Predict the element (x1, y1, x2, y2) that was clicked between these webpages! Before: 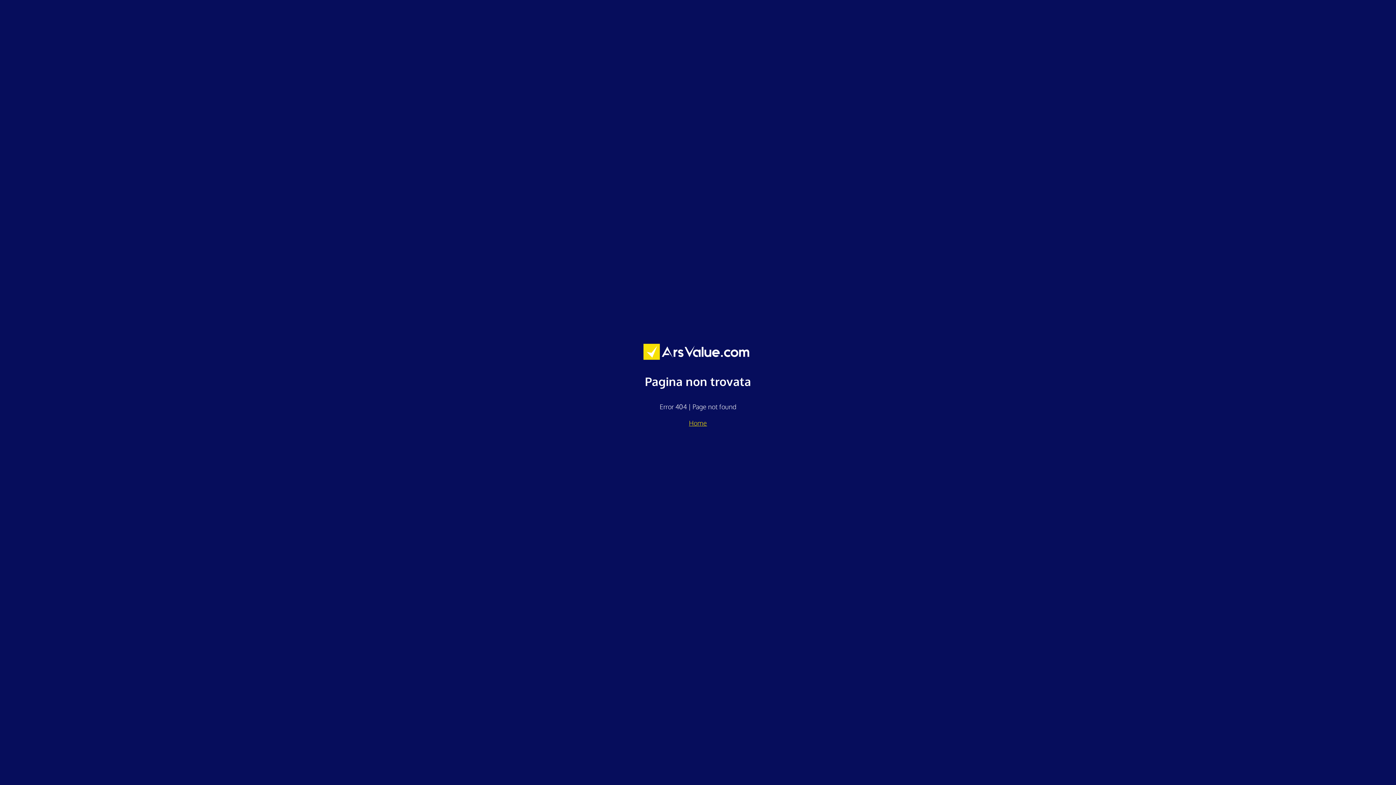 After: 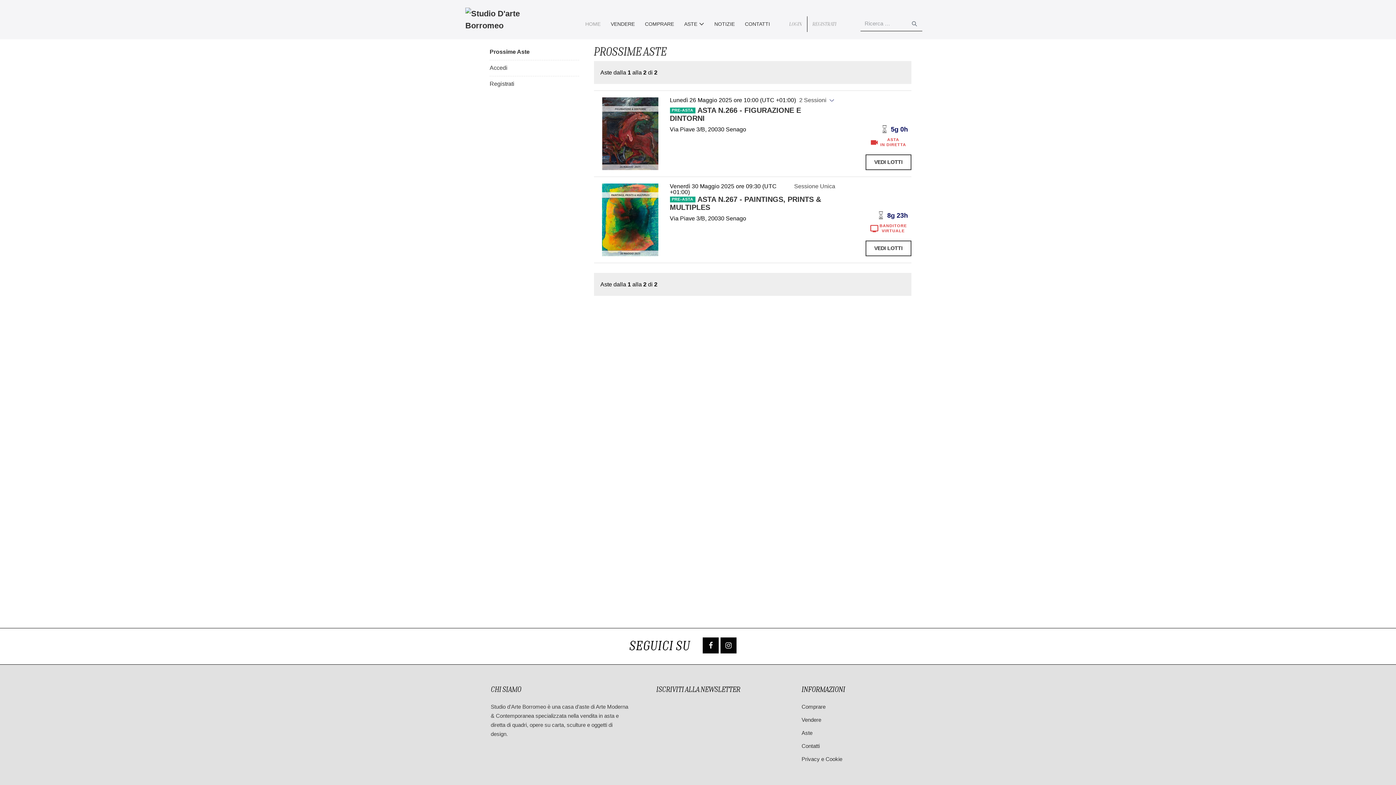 Action: label: Home bbox: (689, 419, 707, 427)